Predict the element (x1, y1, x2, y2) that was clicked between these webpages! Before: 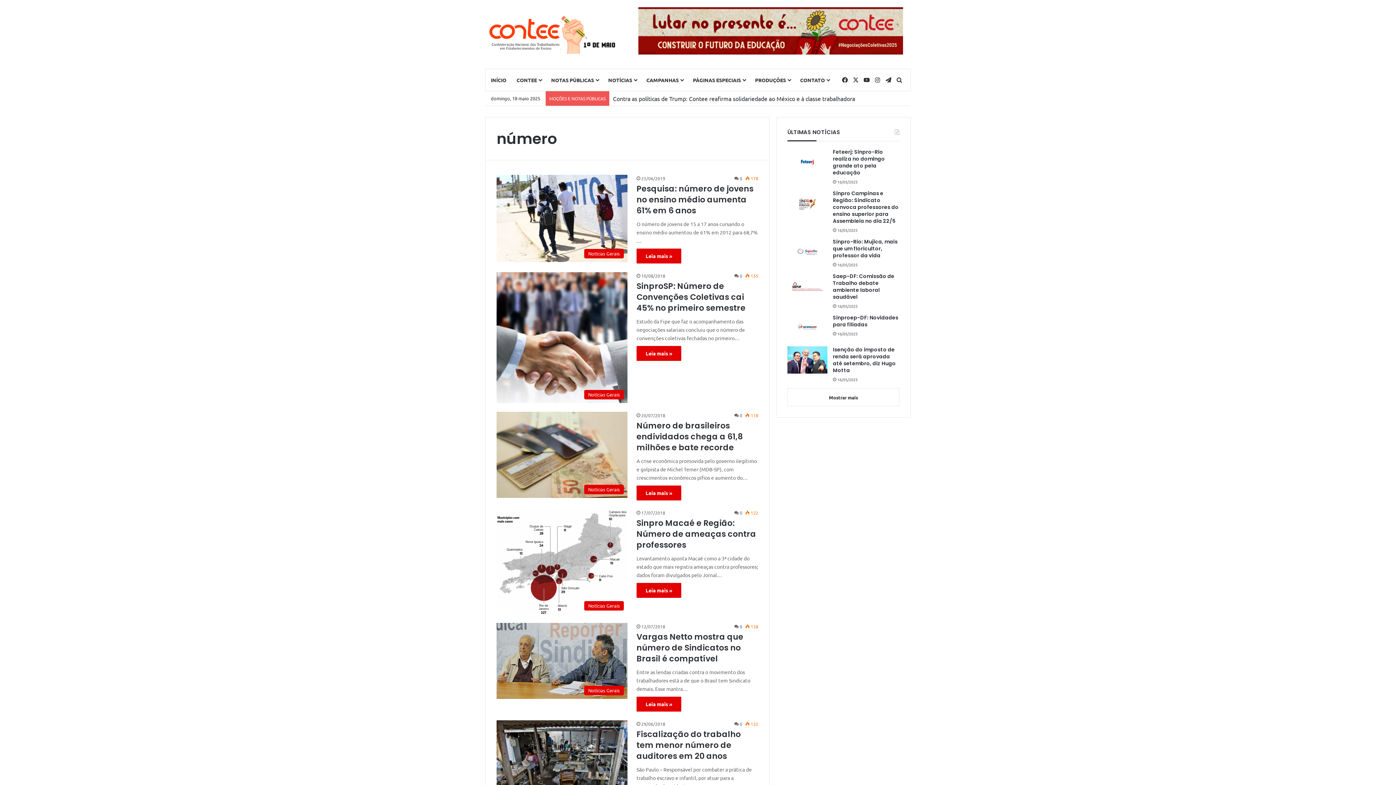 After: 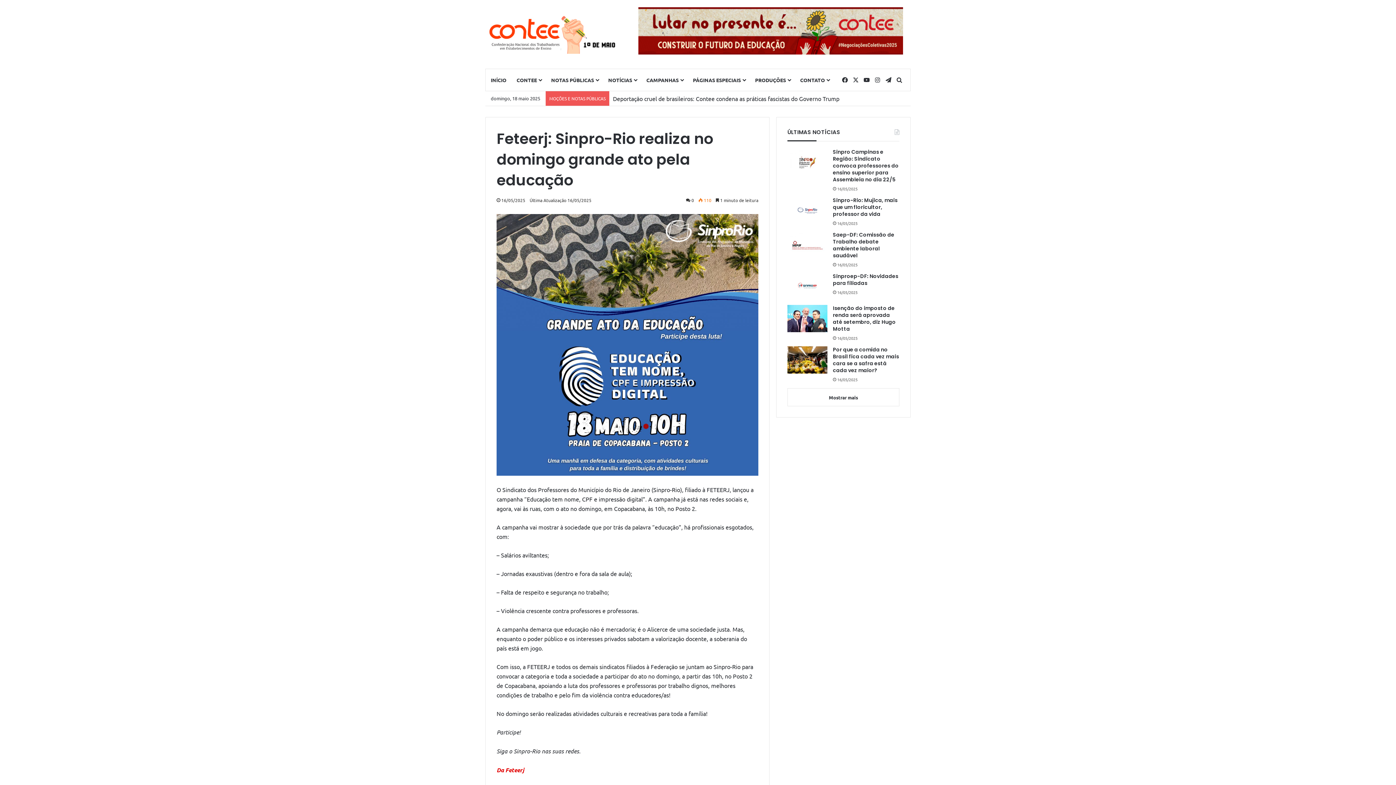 Action: label: Feteerj: Sinpro-Rio realiza no domingo grande ato pela educação bbox: (833, 148, 899, 176)